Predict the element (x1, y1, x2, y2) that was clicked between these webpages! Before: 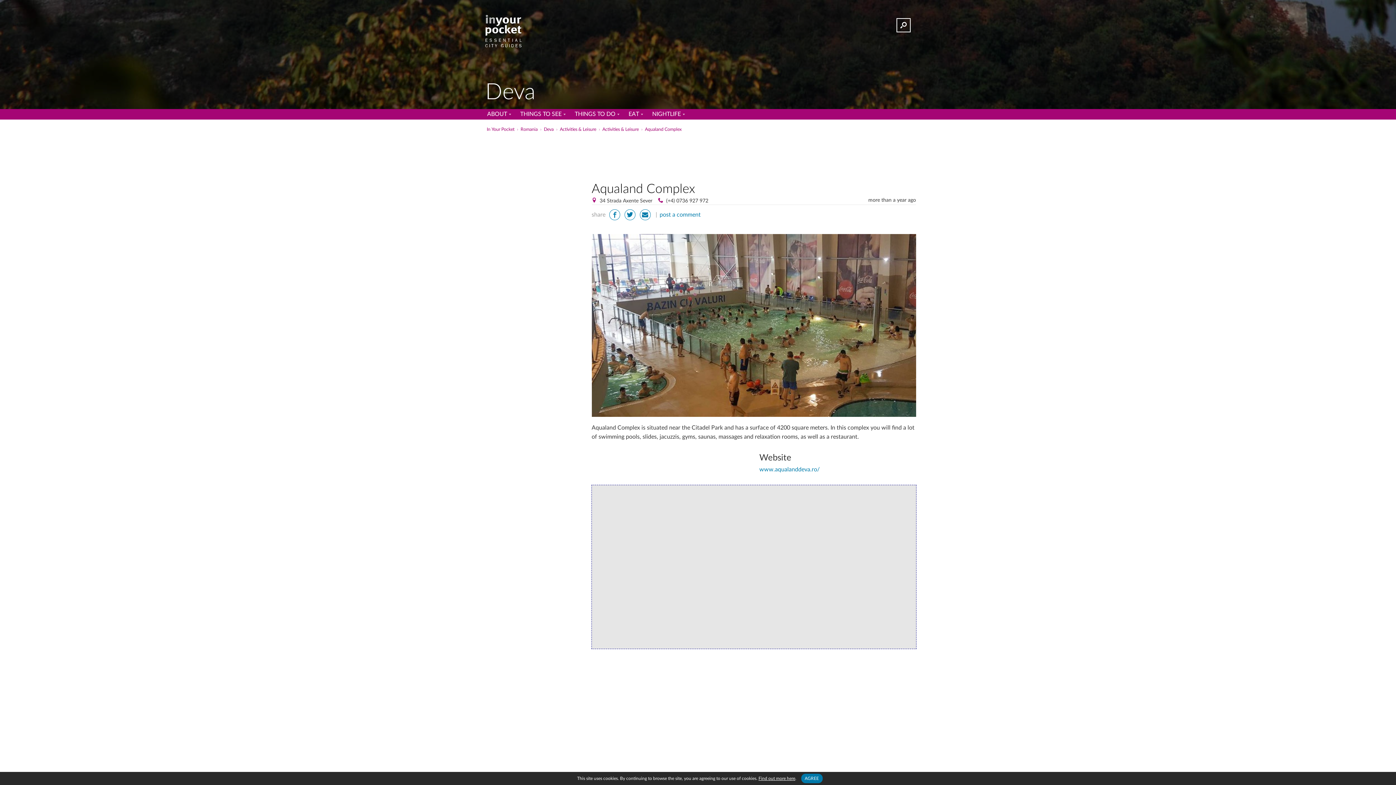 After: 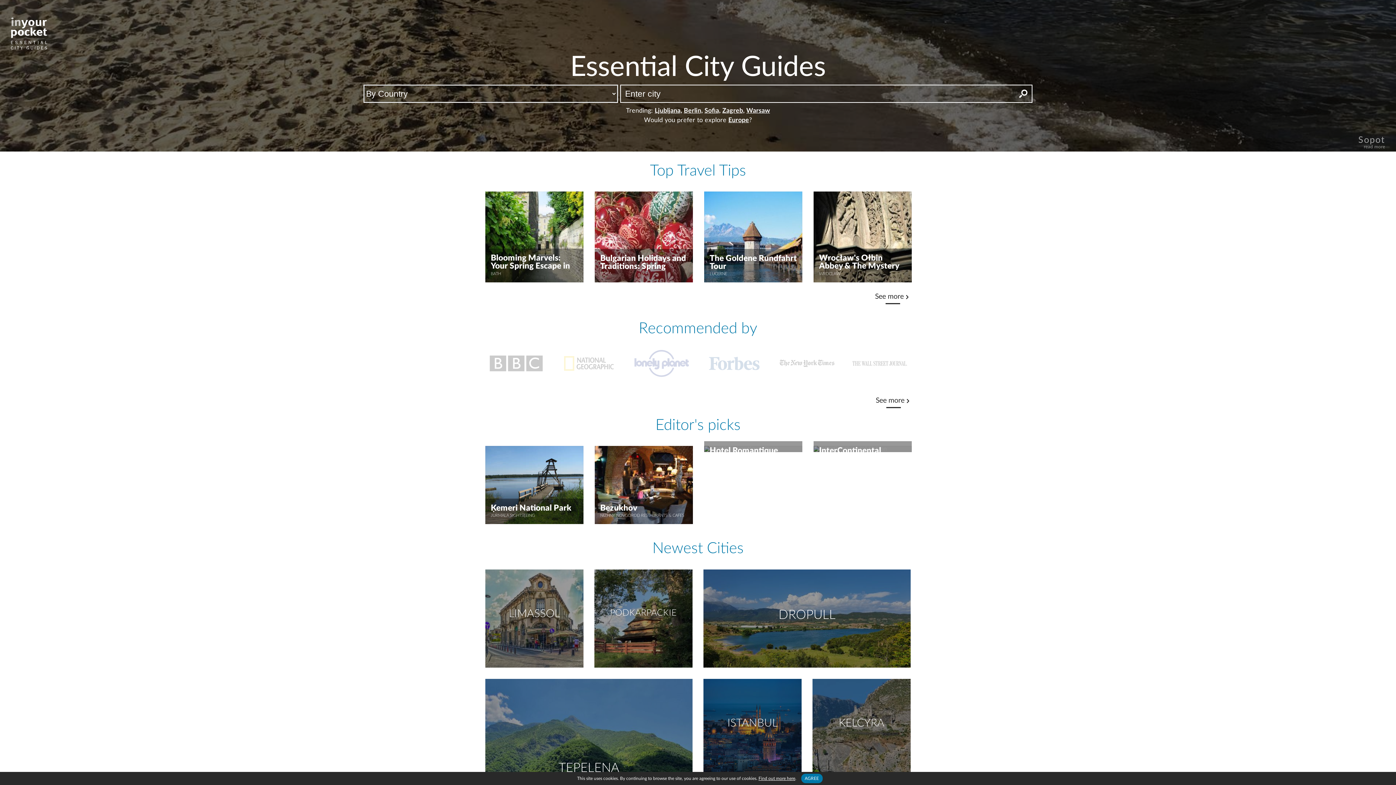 Action: bbox: (485, 14, 521, 48)